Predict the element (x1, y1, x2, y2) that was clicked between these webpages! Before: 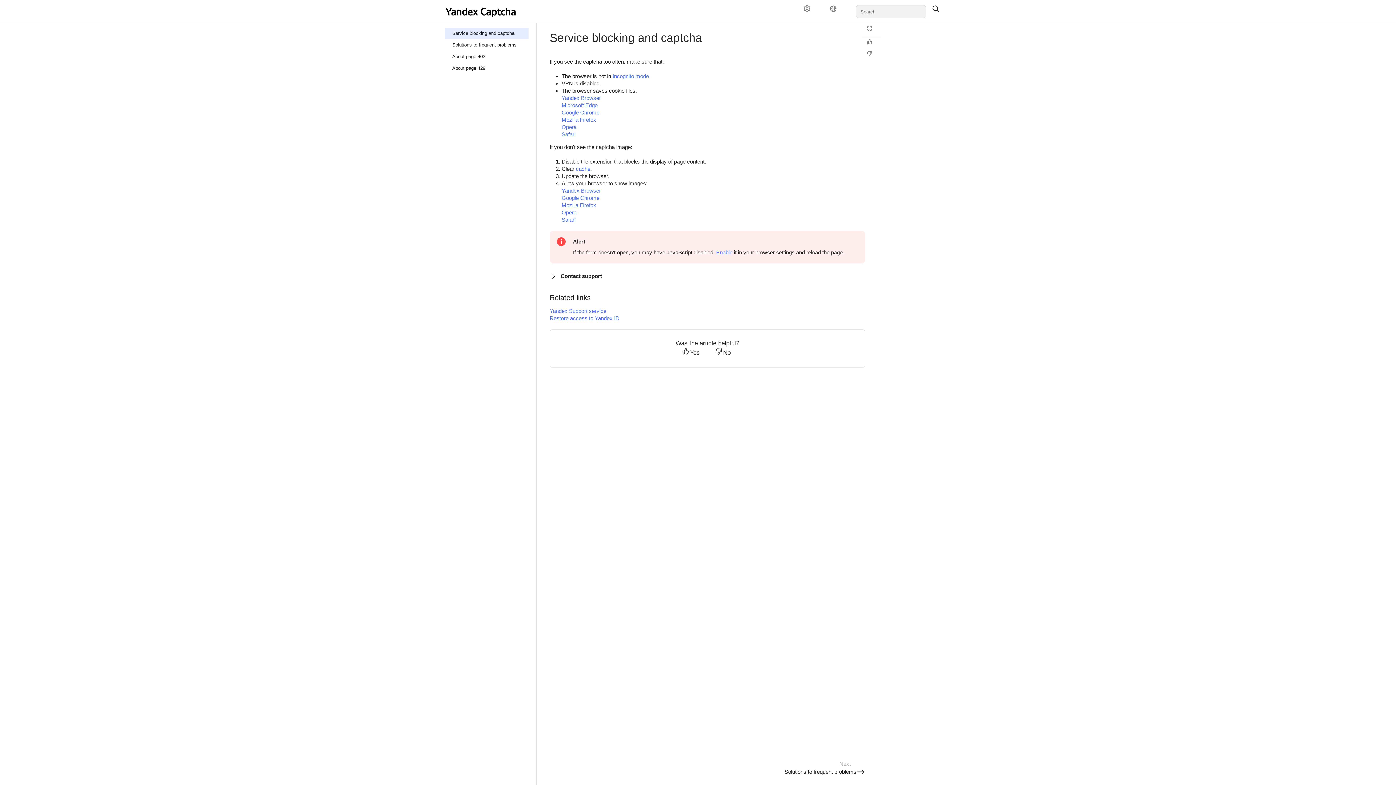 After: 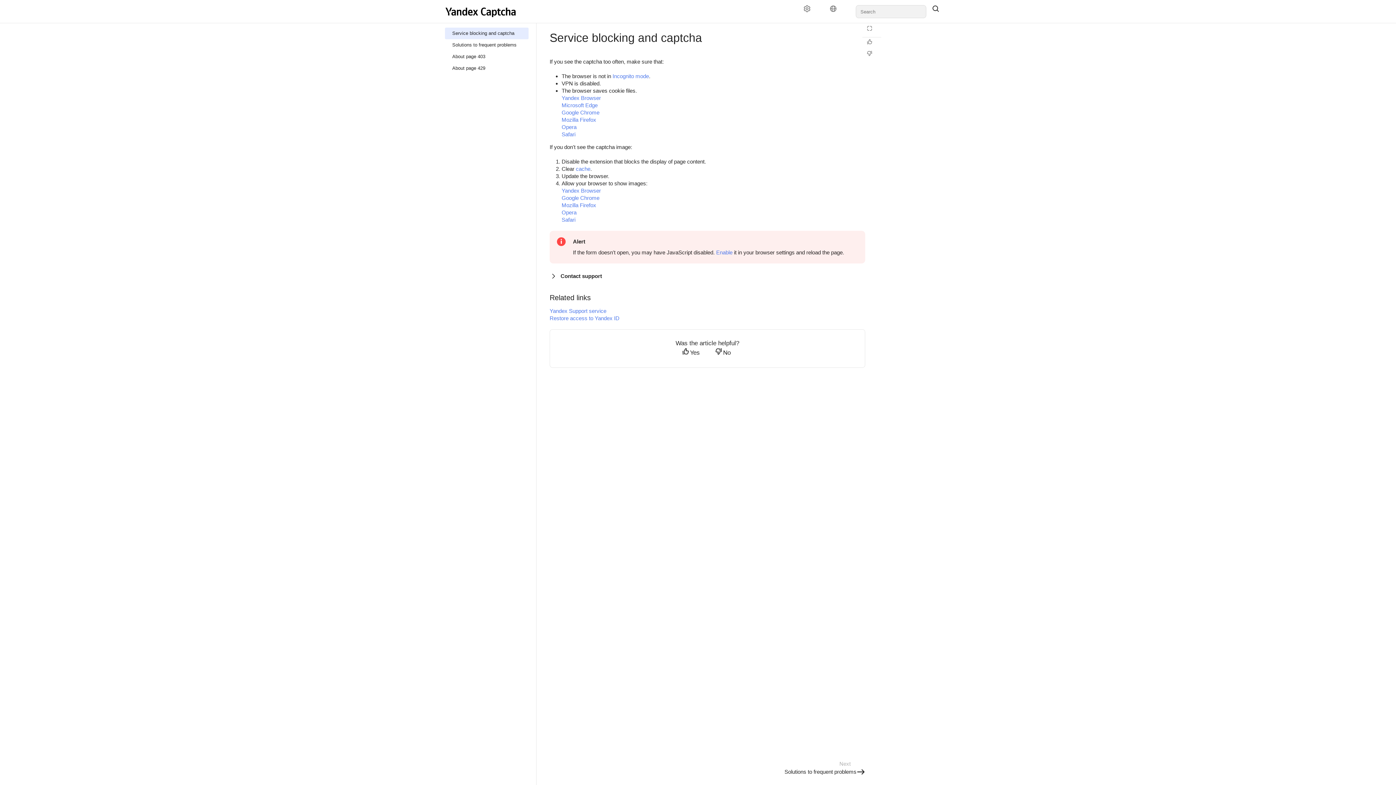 Action: bbox: (445, 5, 519, 18)